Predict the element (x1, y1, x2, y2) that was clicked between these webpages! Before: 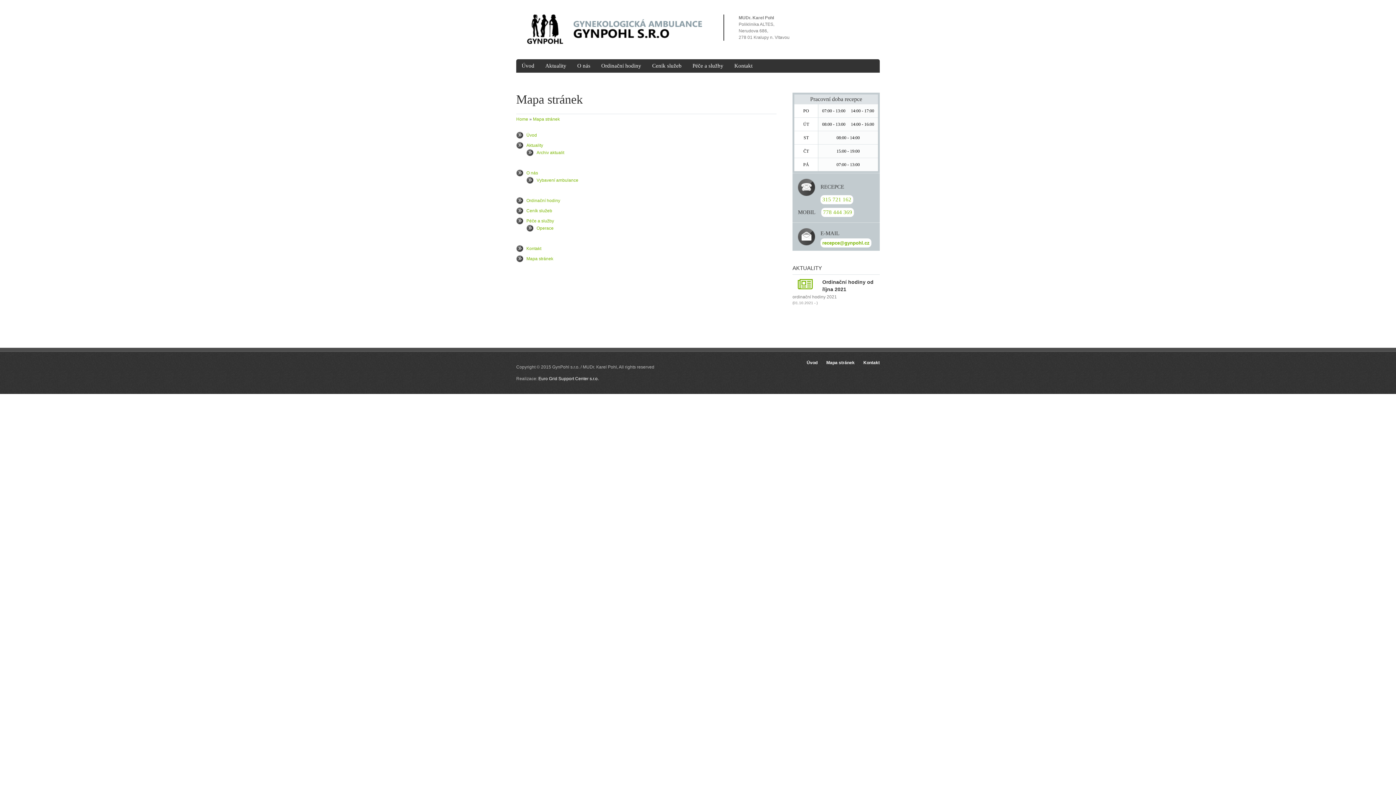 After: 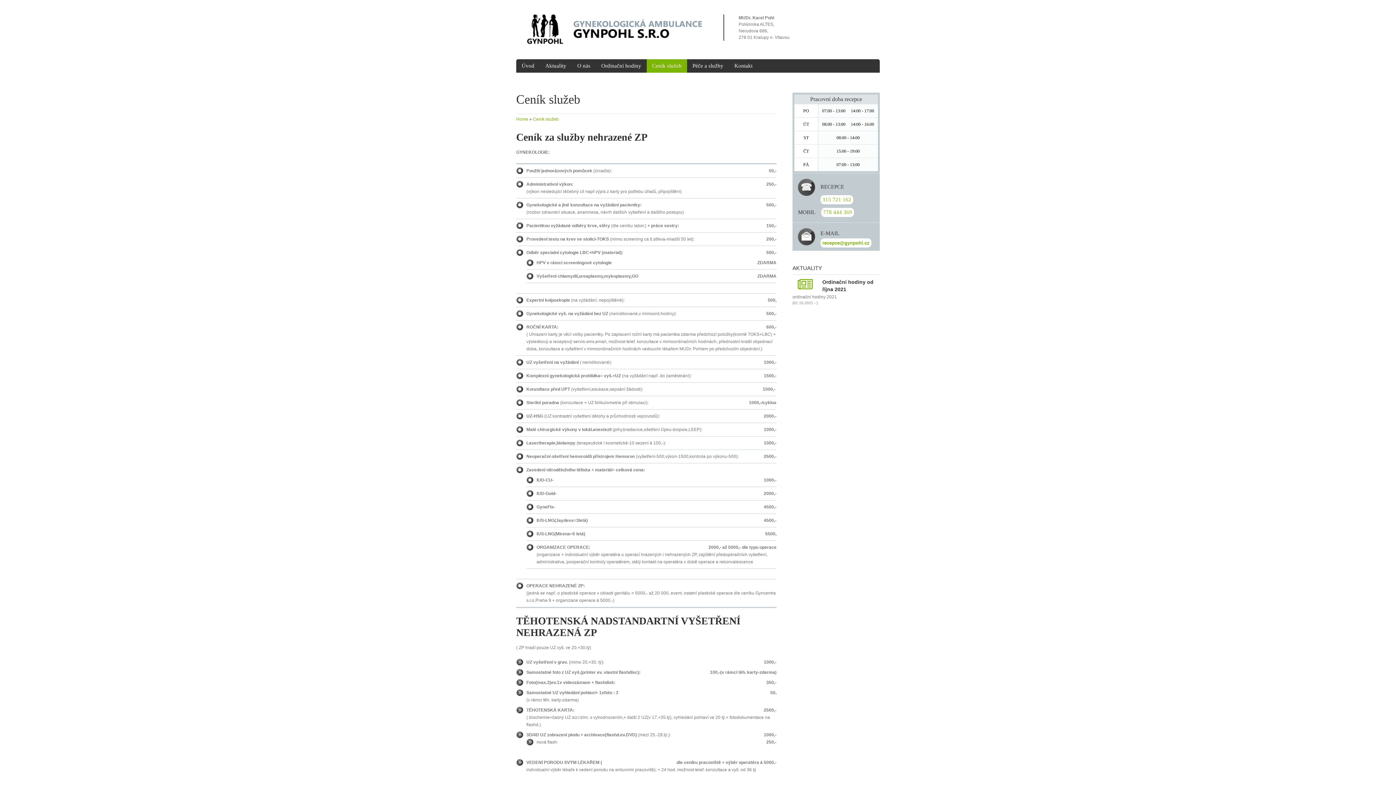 Action: bbox: (526, 208, 552, 213) label: Ceník služeb